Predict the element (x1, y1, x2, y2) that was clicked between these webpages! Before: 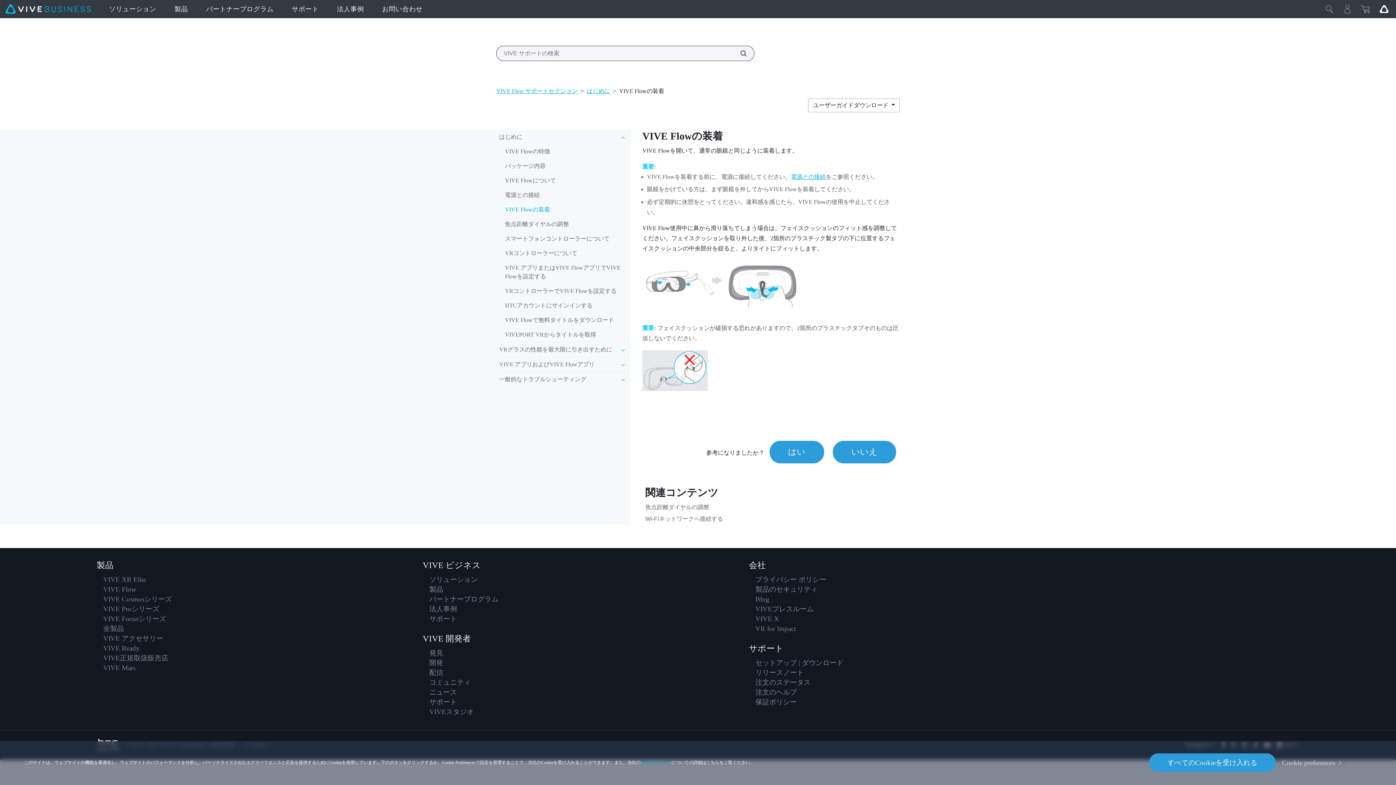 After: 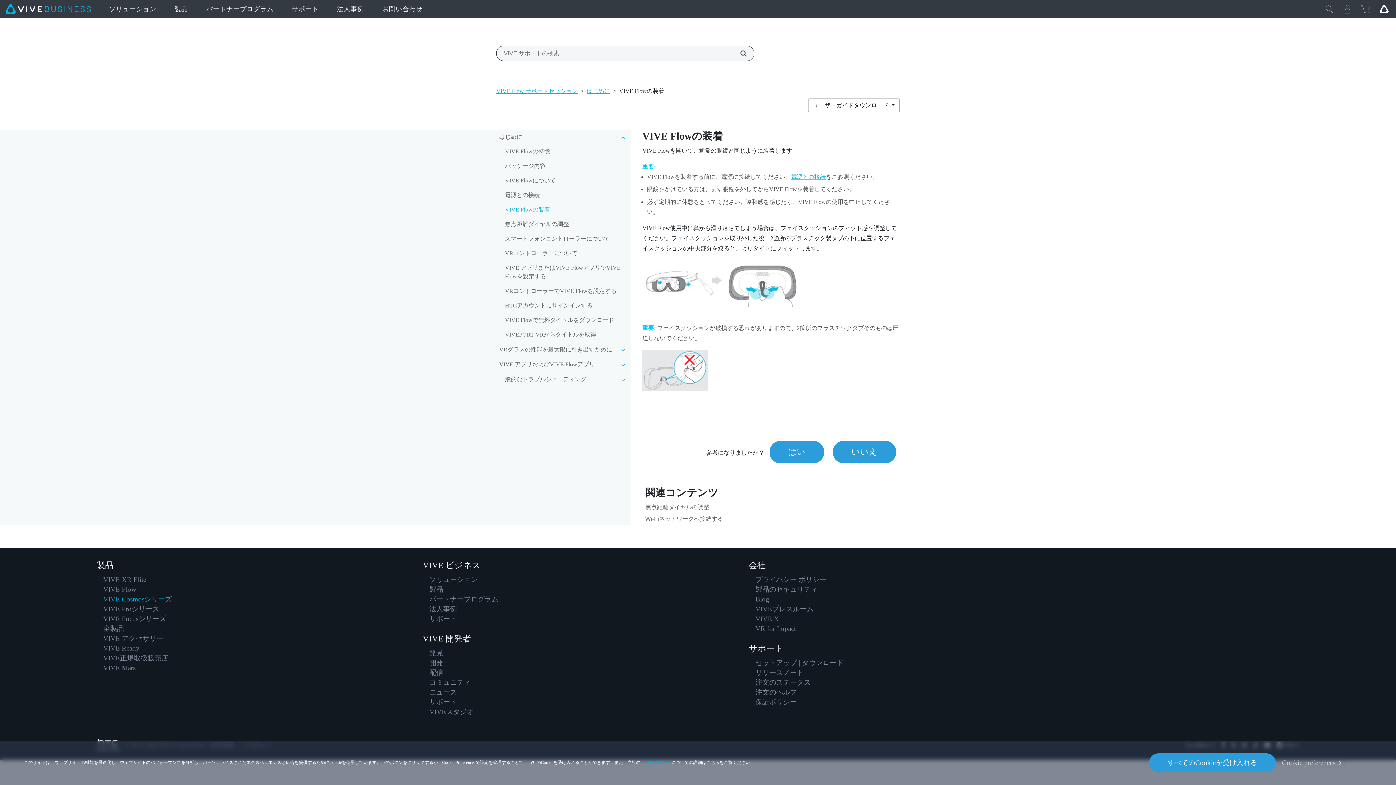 Action: label: VIVE Cosmosシリーズ bbox: (103, 595, 171, 603)